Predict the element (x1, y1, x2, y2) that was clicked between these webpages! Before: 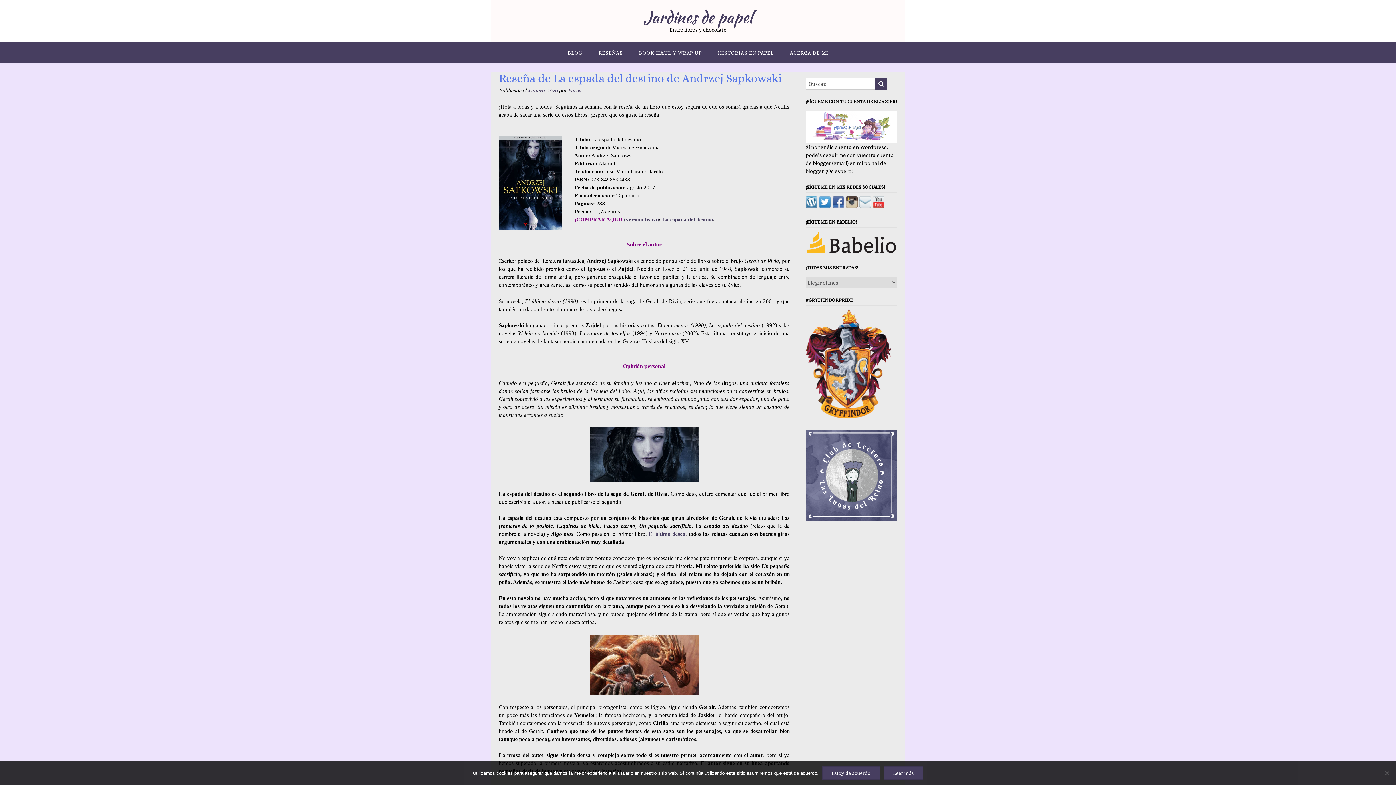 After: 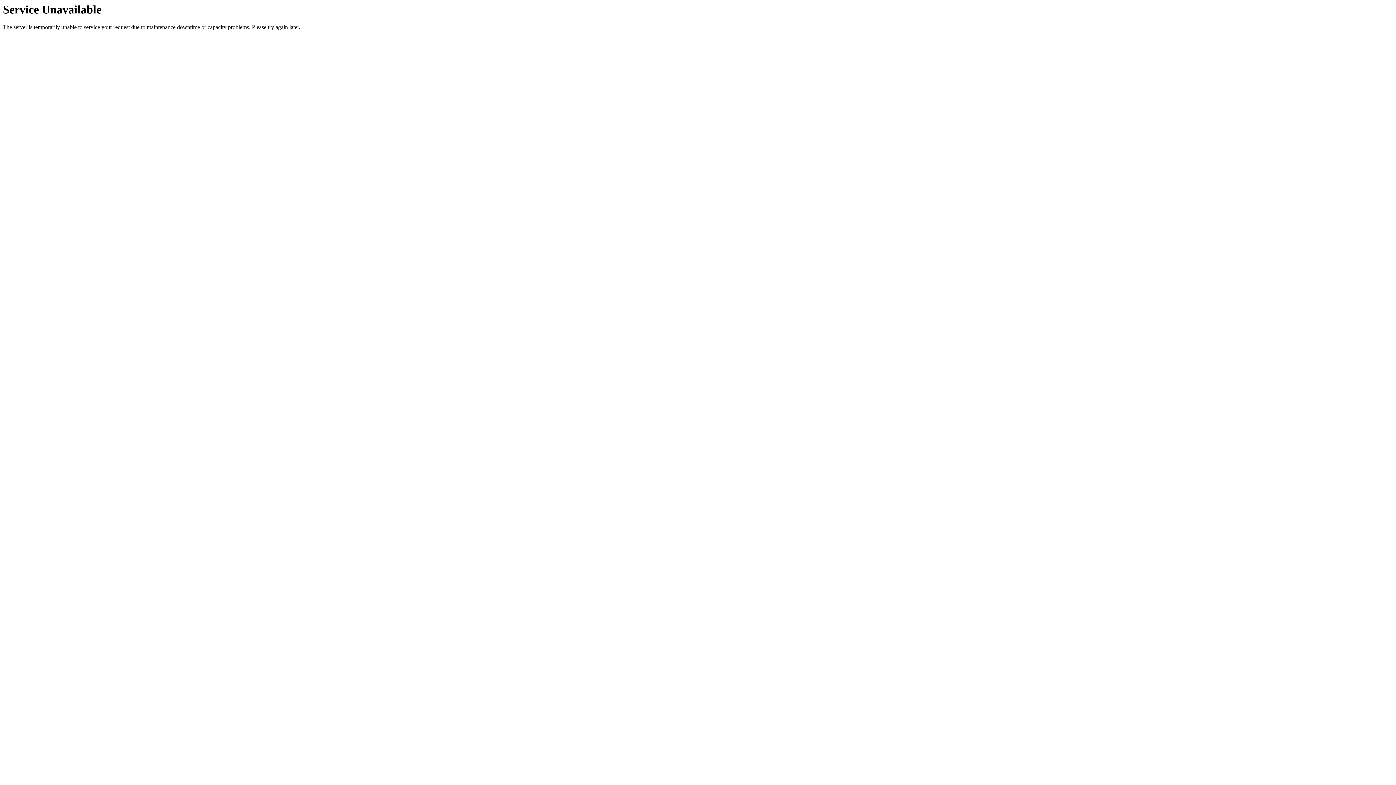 Action: label: El último deseo bbox: (648, 531, 685, 537)